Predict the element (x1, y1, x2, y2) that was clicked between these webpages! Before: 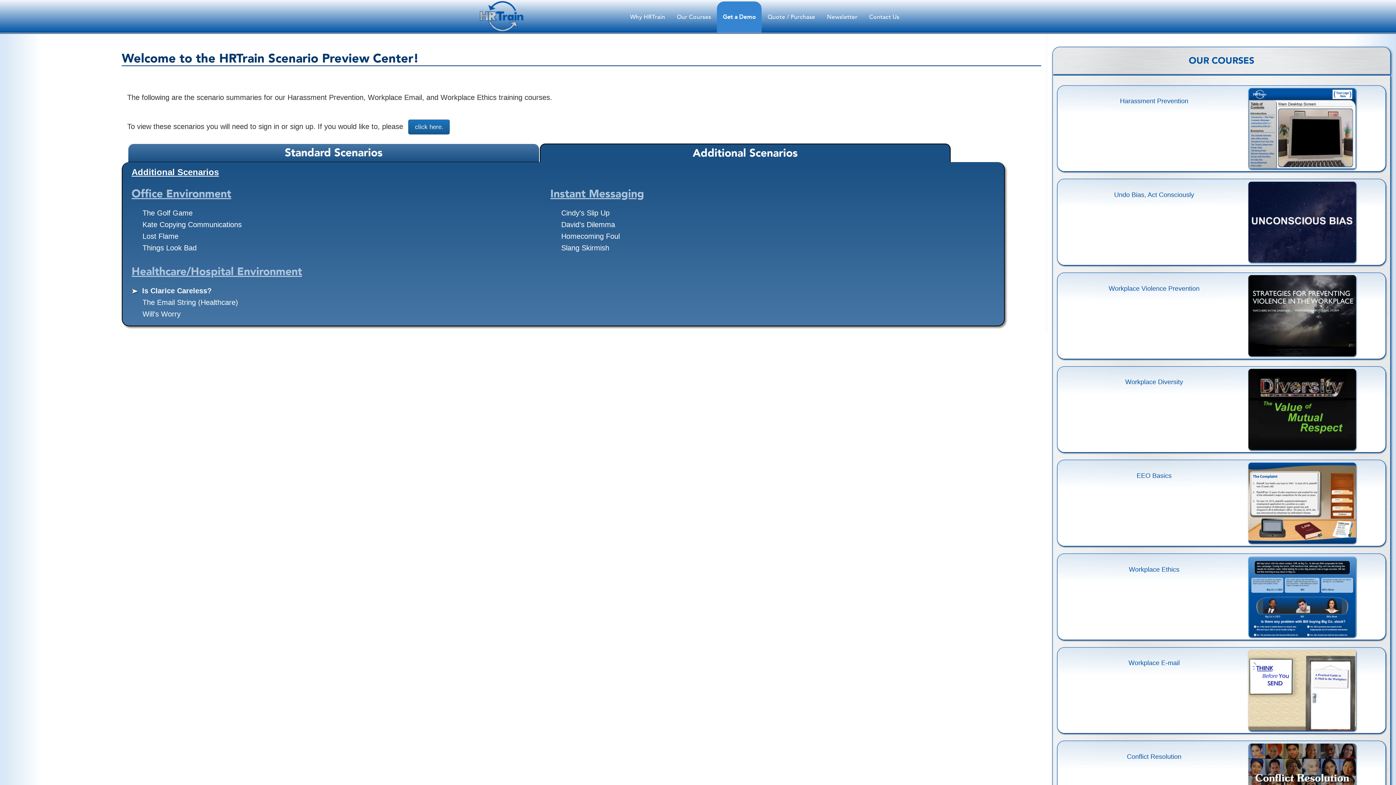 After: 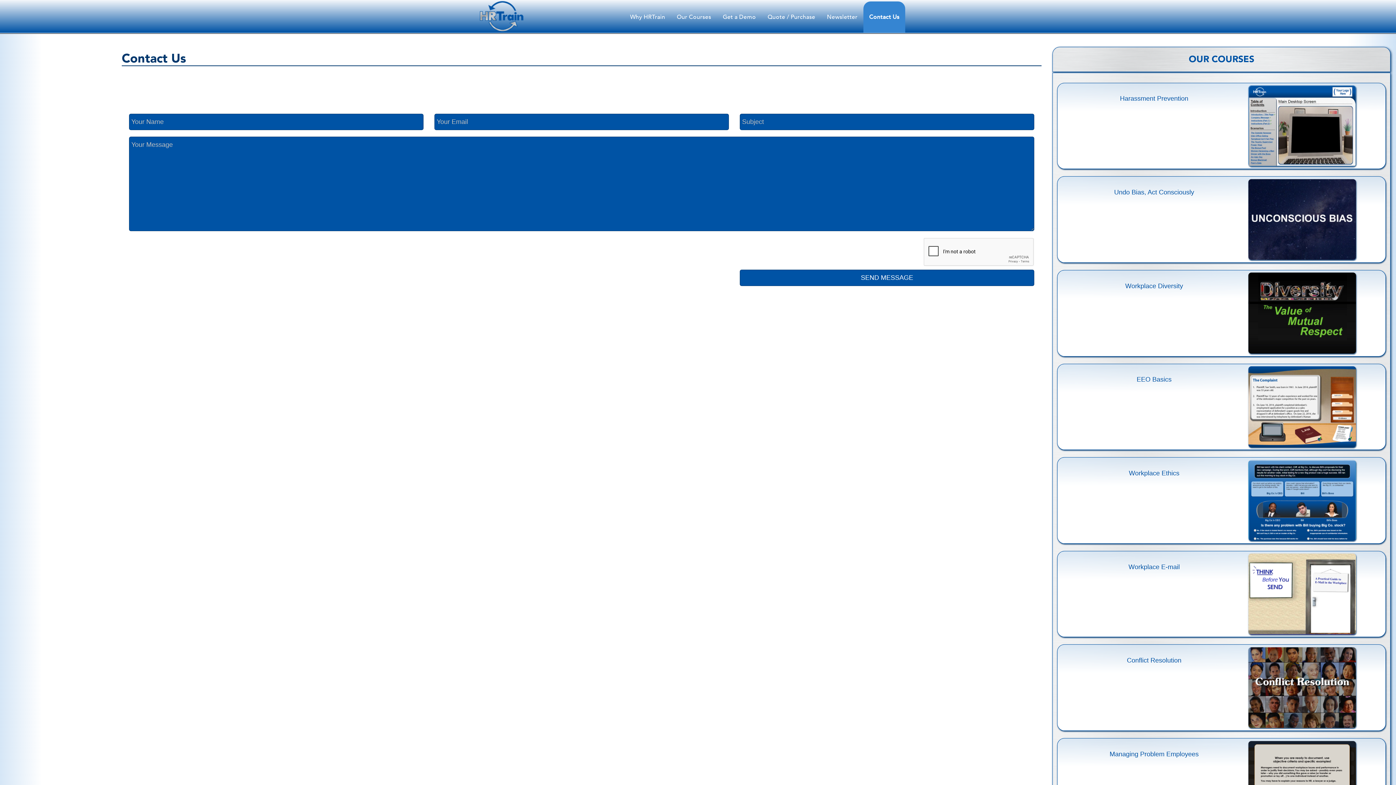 Action: label: Contact Us bbox: (863, 1, 905, 32)